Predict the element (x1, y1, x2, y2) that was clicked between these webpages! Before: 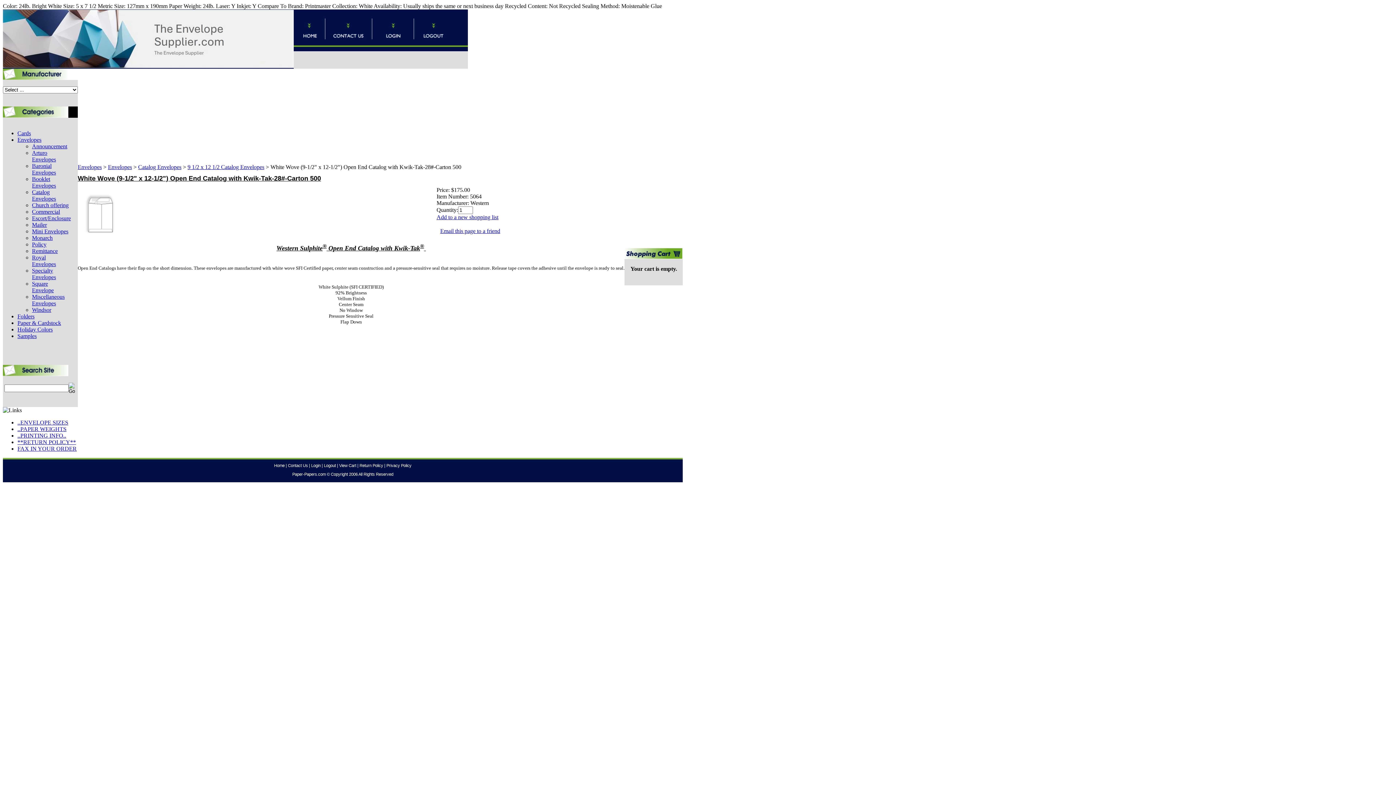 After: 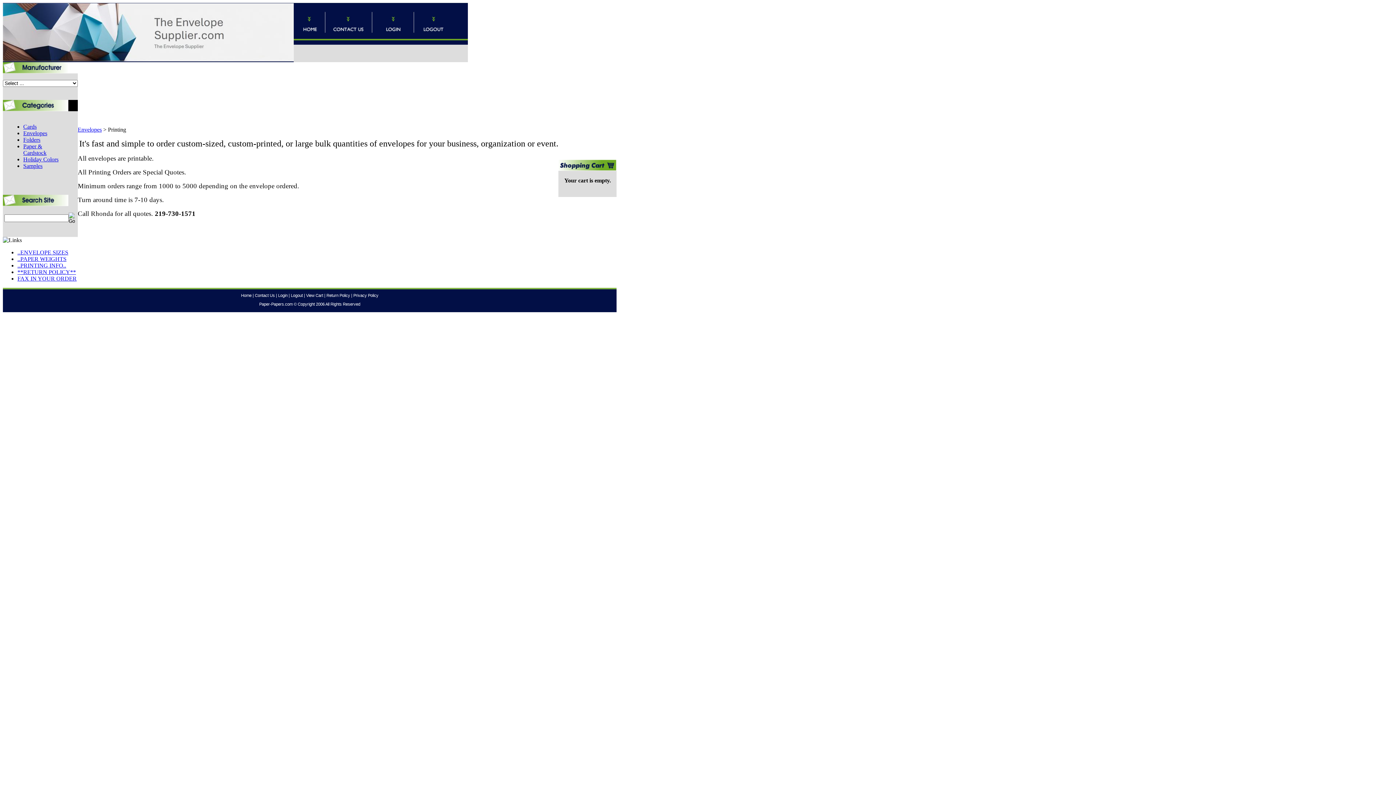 Action: bbox: (17, 432, 66, 438) label: ..PRINTING INFO..